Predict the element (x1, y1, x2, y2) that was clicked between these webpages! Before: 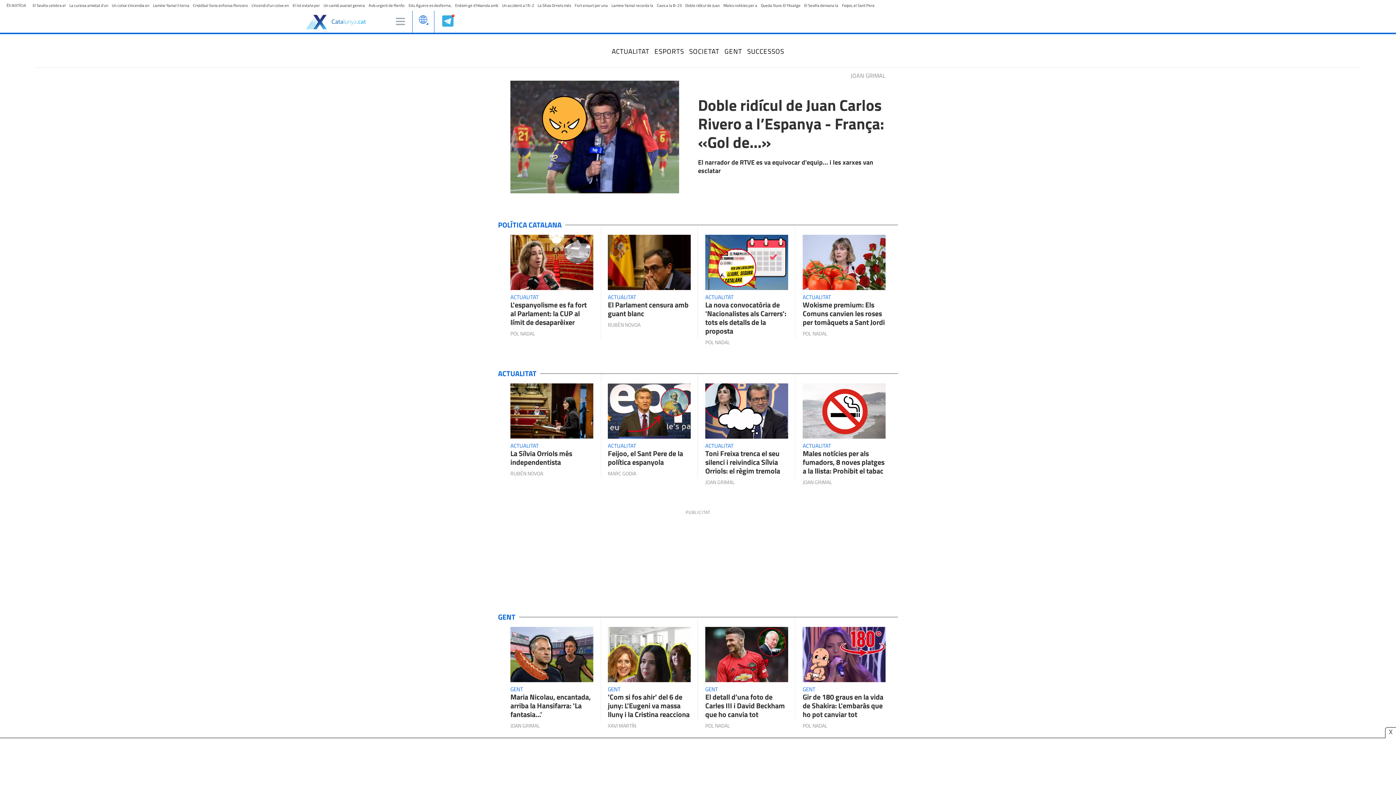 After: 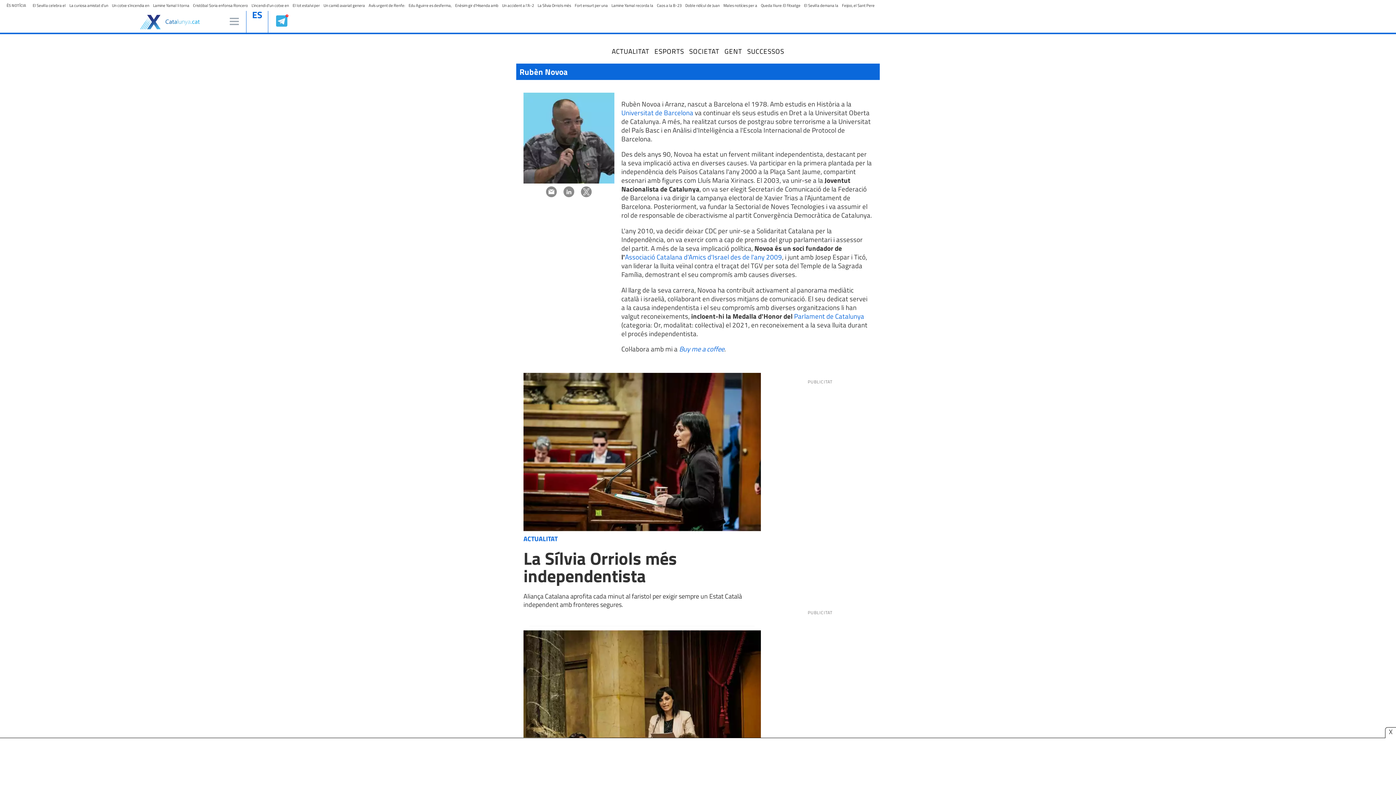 Action: label: RUBÈN NOVOA bbox: (510, 470, 543, 477)